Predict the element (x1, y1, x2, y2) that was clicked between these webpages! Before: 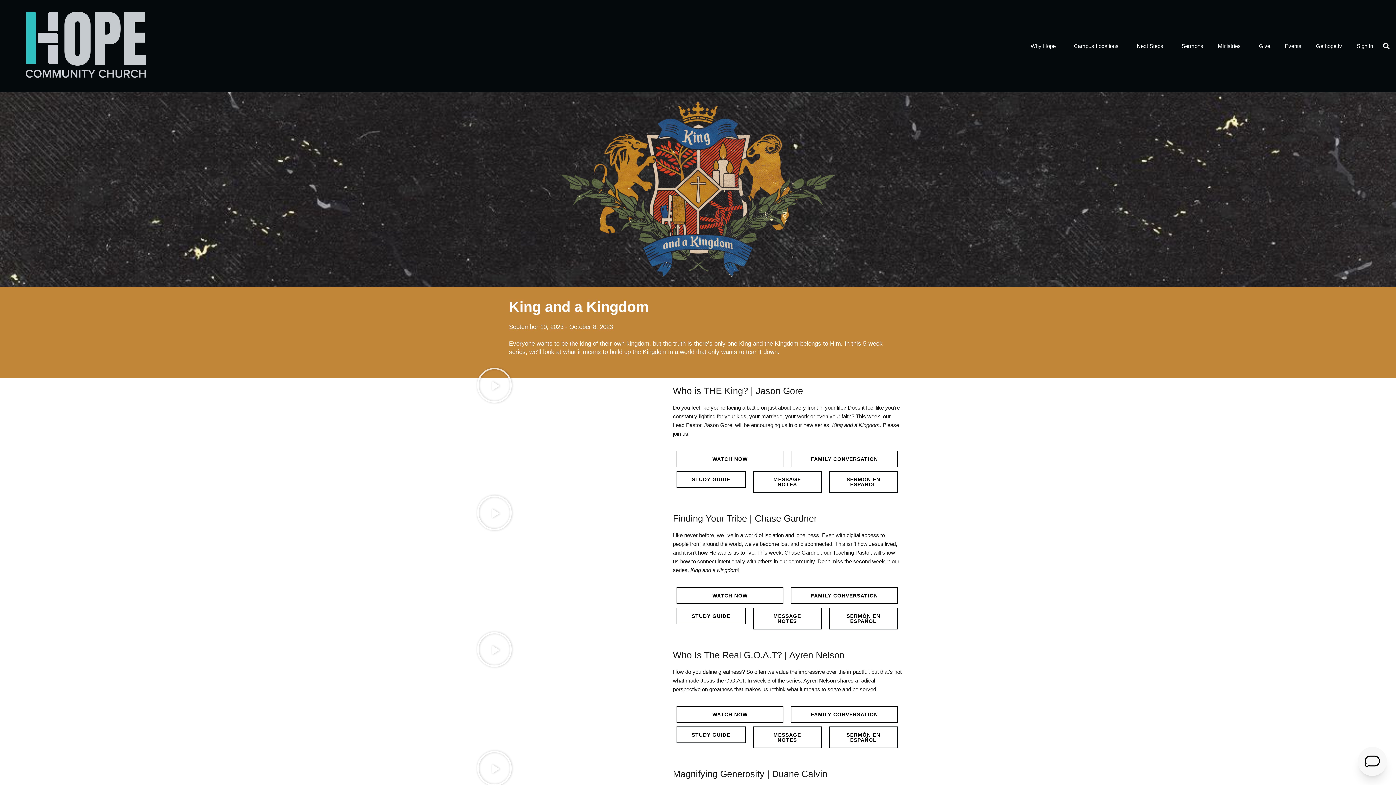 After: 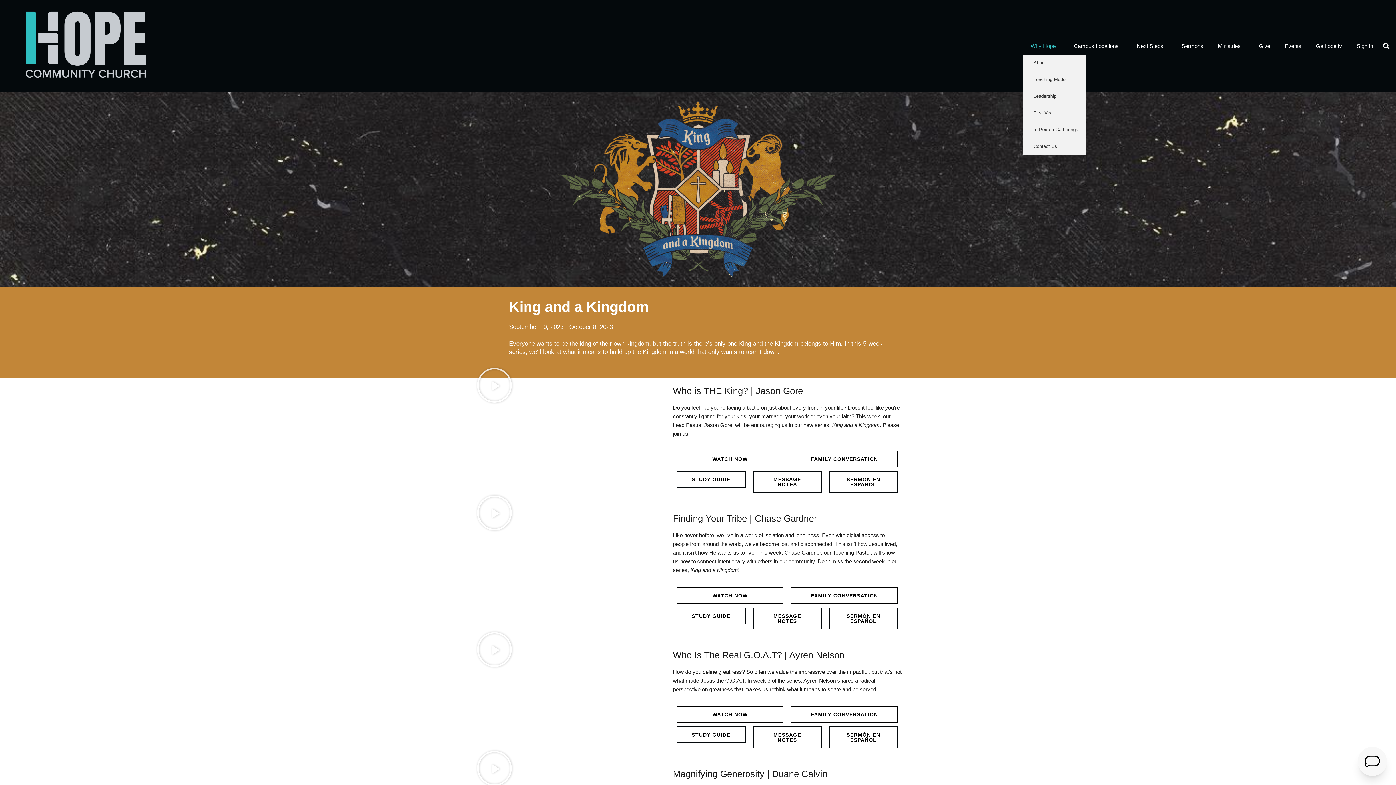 Action: label: Why Hope bbox: (1023, 37, 1066, 54)